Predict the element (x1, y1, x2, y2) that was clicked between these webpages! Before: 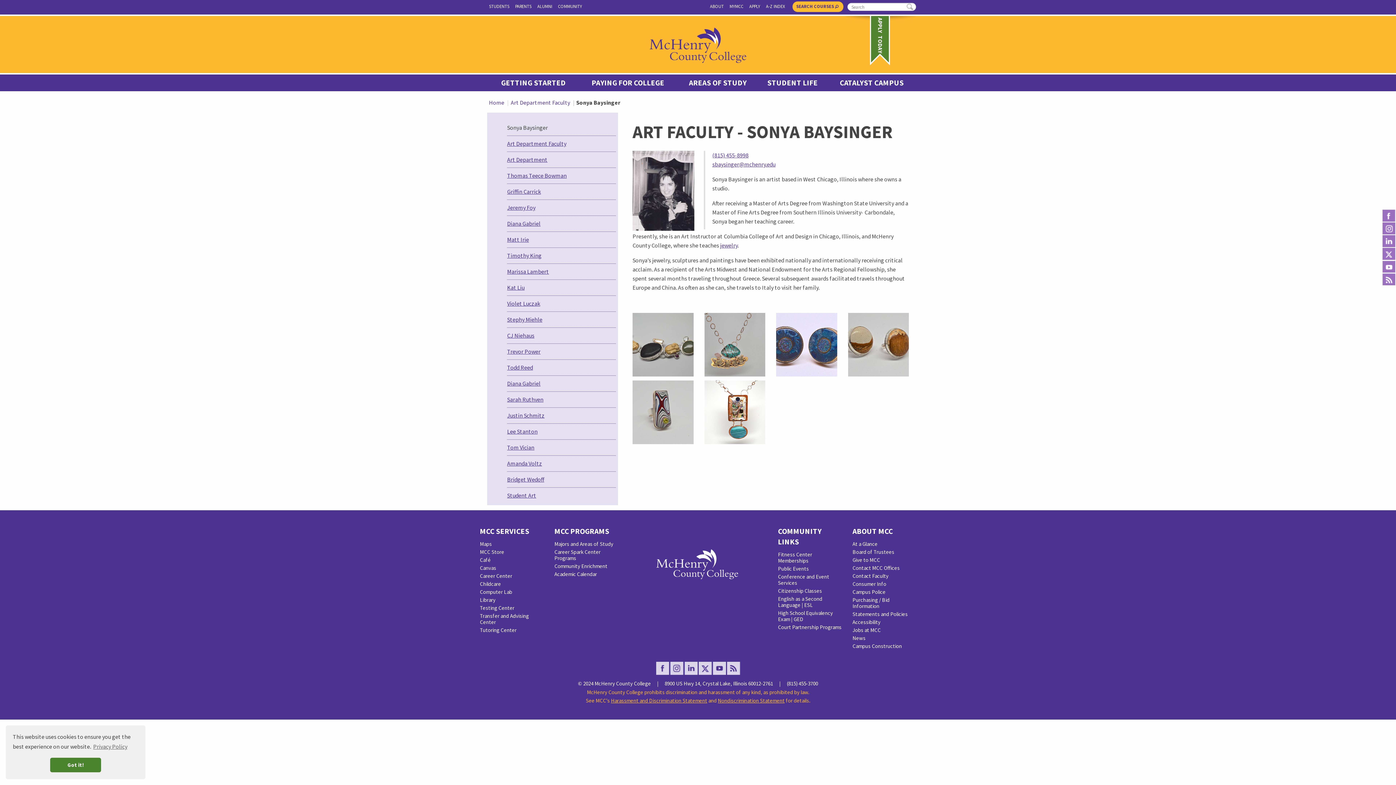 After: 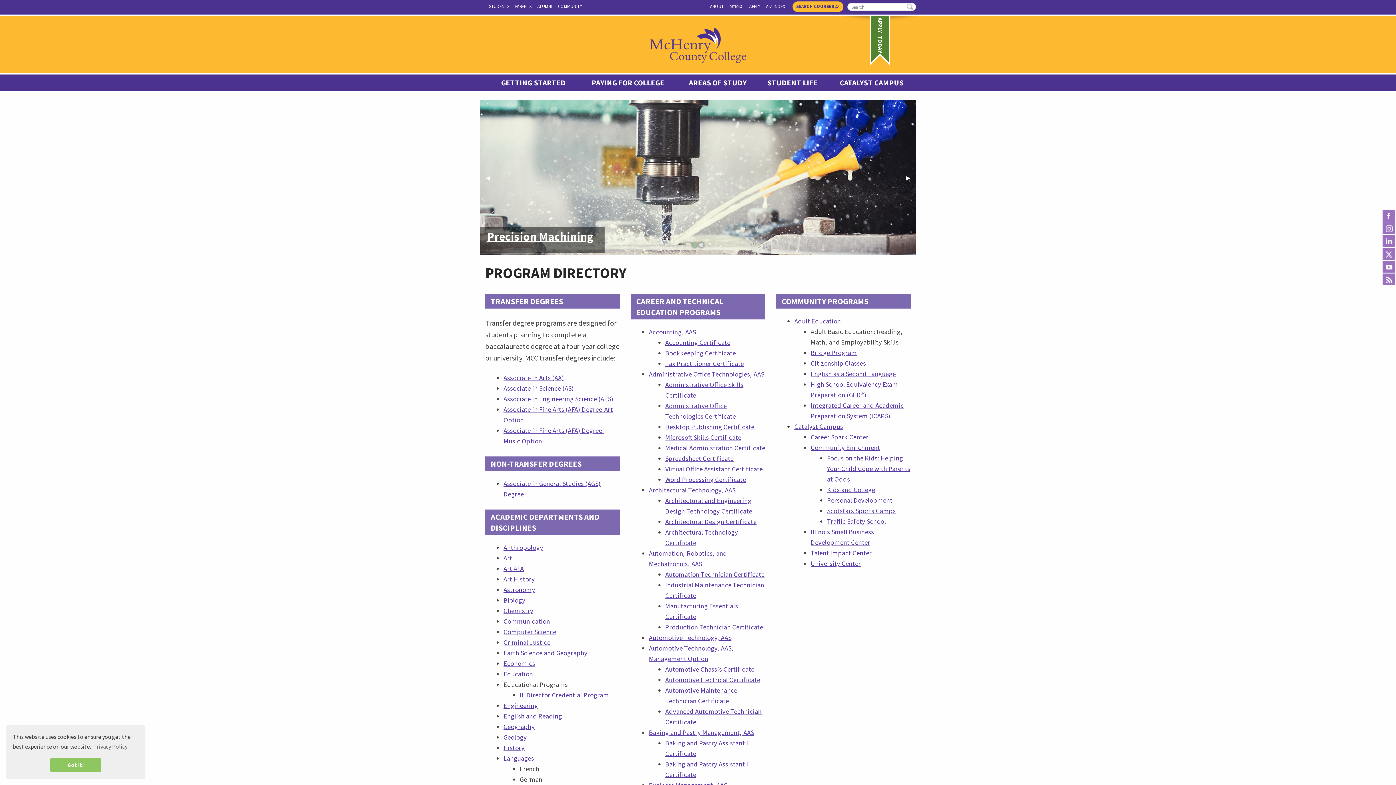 Action: label: Majors and Areas of Study bbox: (554, 540, 613, 547)